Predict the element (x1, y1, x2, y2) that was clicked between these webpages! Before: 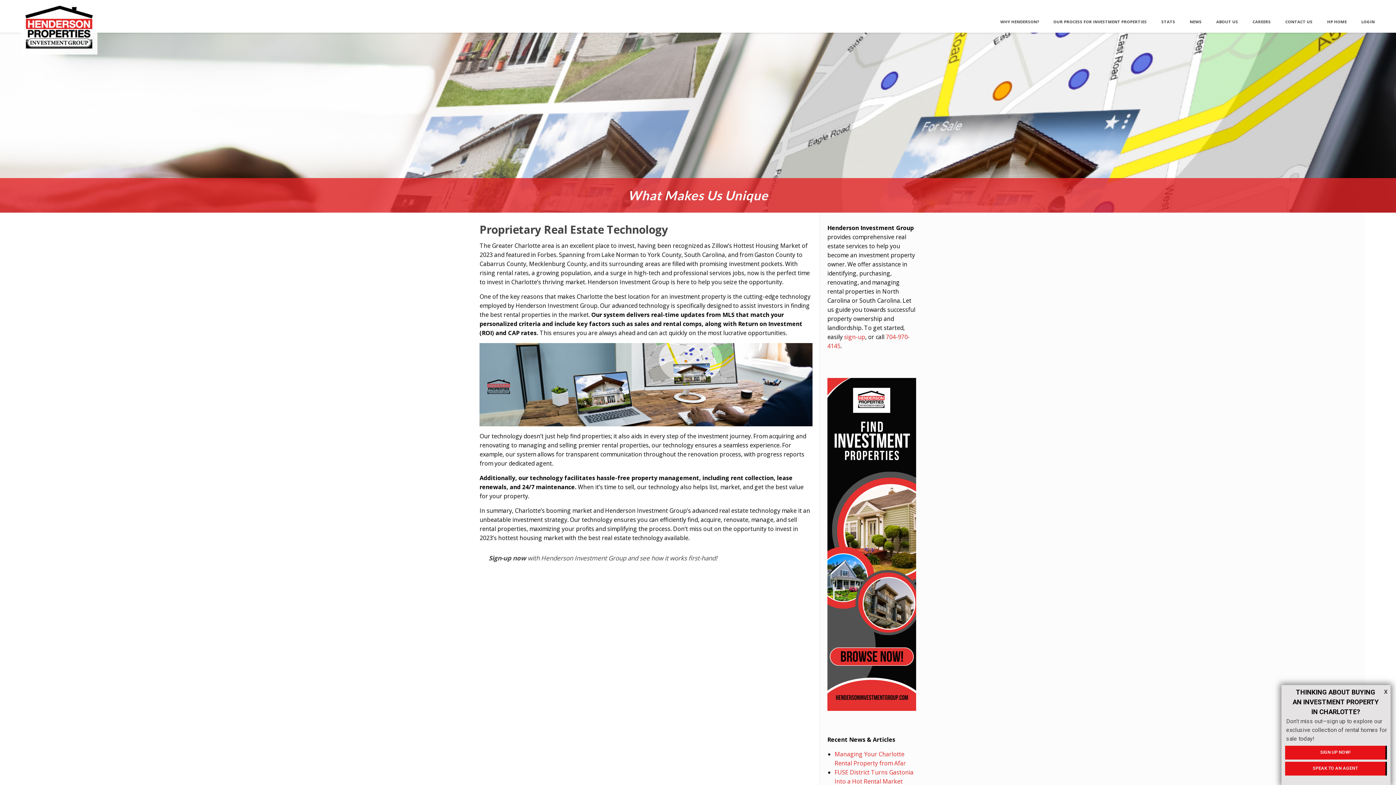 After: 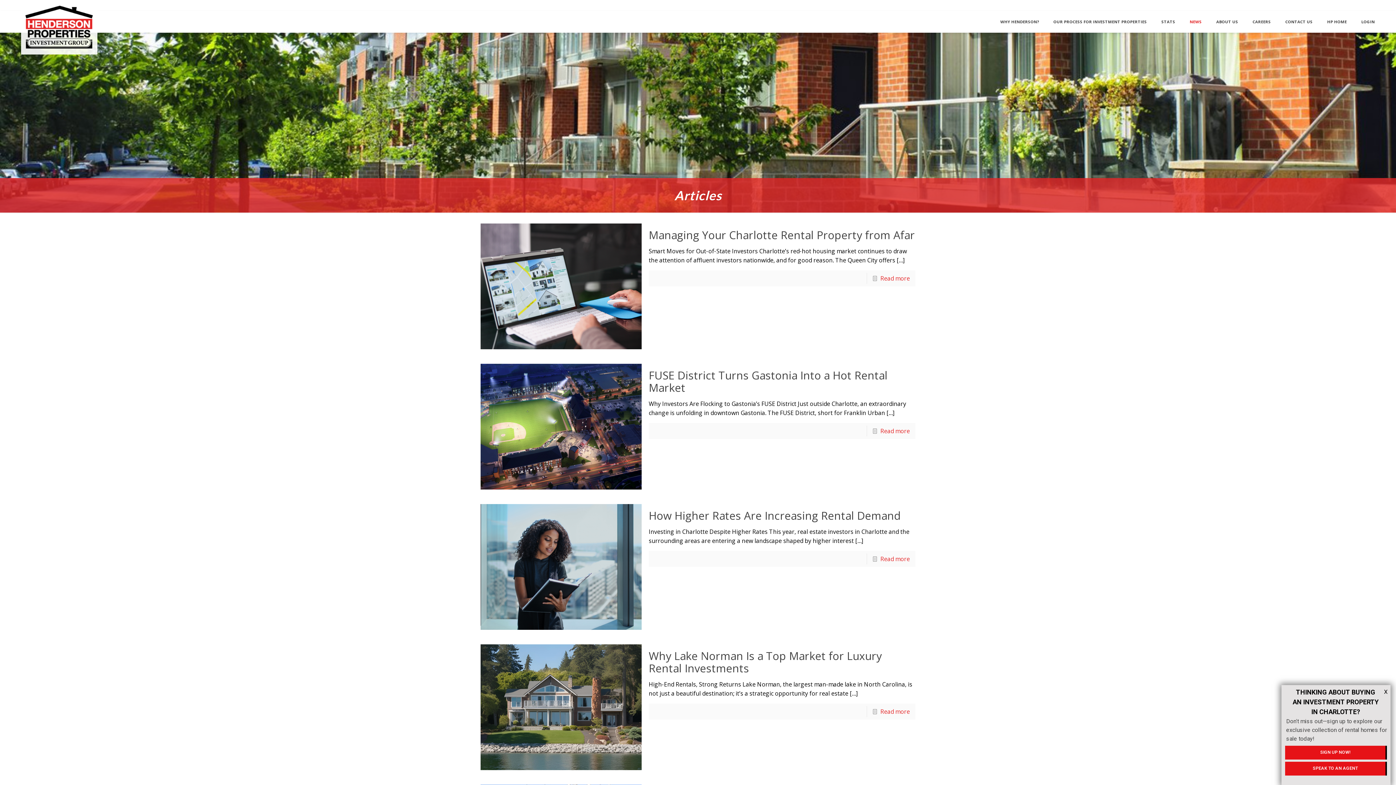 Action: bbox: (1182, 10, 1209, 32) label: NEWS